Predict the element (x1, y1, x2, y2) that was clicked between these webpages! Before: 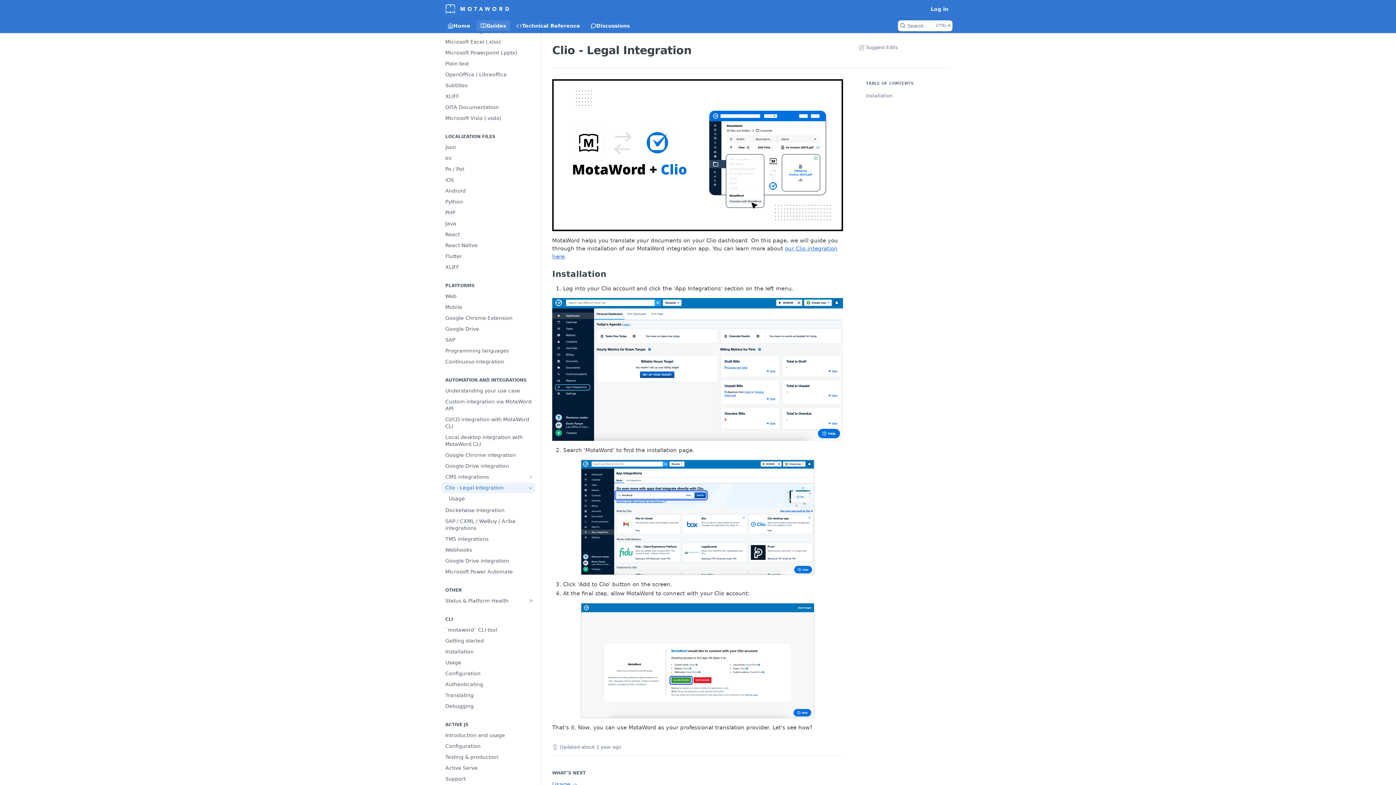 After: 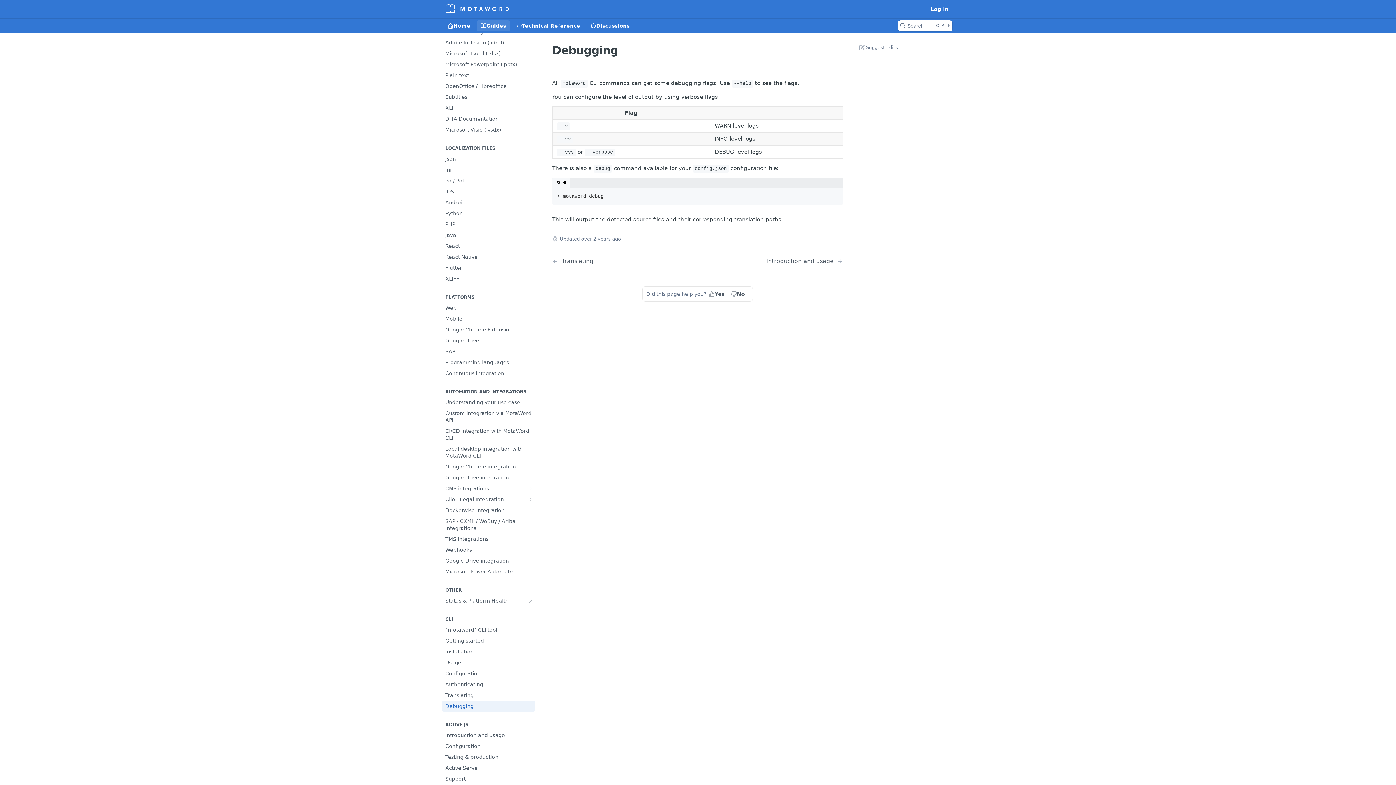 Action: label: Debugging bbox: (441, 701, 535, 712)